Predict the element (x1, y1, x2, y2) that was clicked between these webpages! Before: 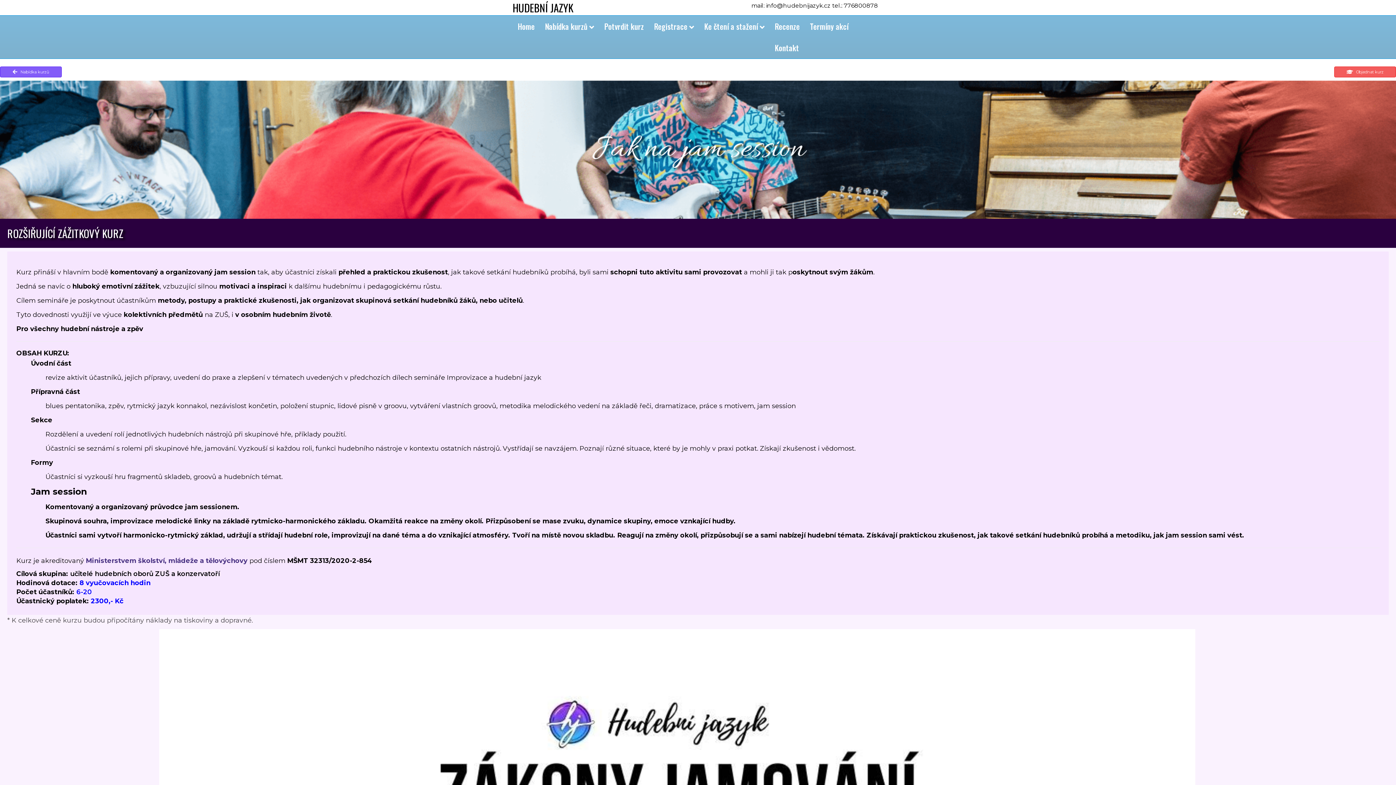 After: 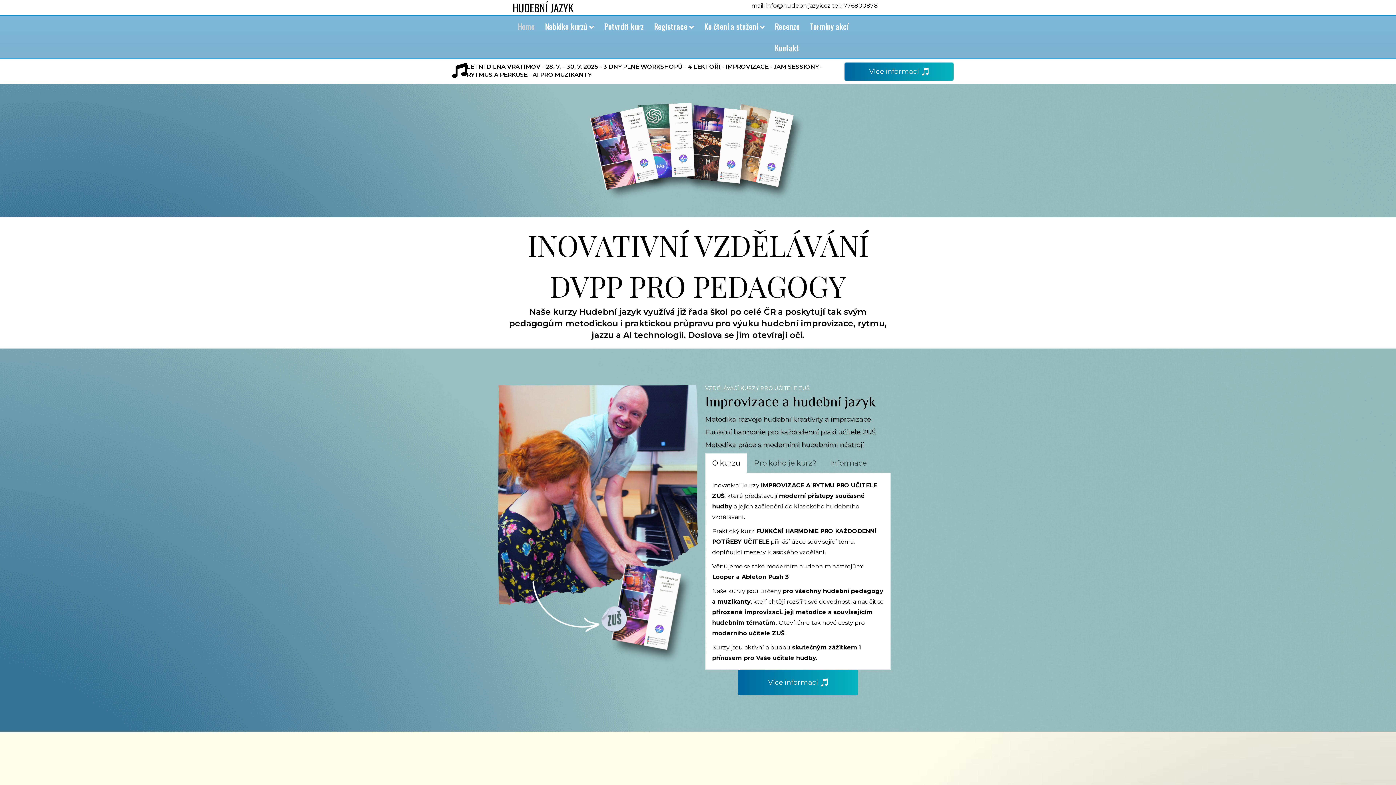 Action: label: Home bbox: (512, 15, 540, 37)